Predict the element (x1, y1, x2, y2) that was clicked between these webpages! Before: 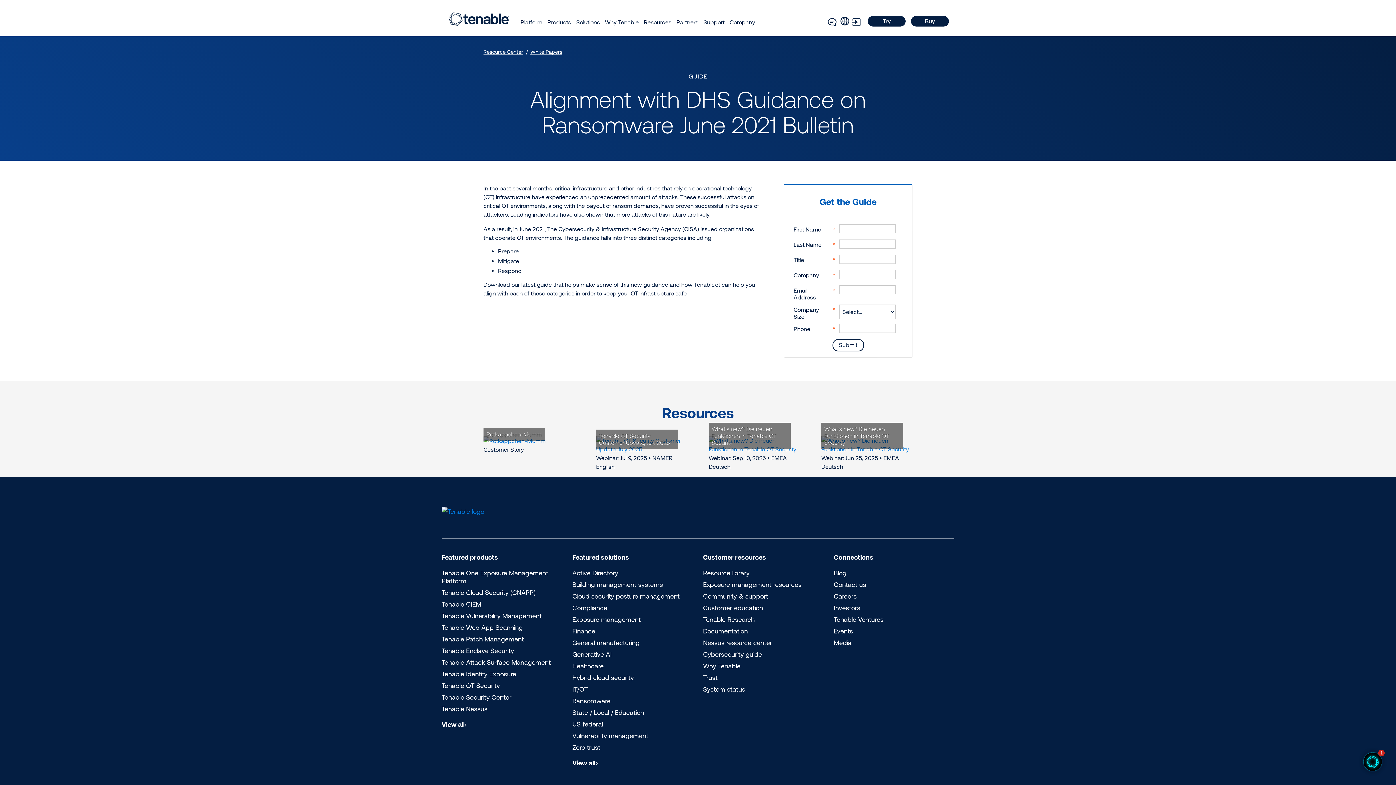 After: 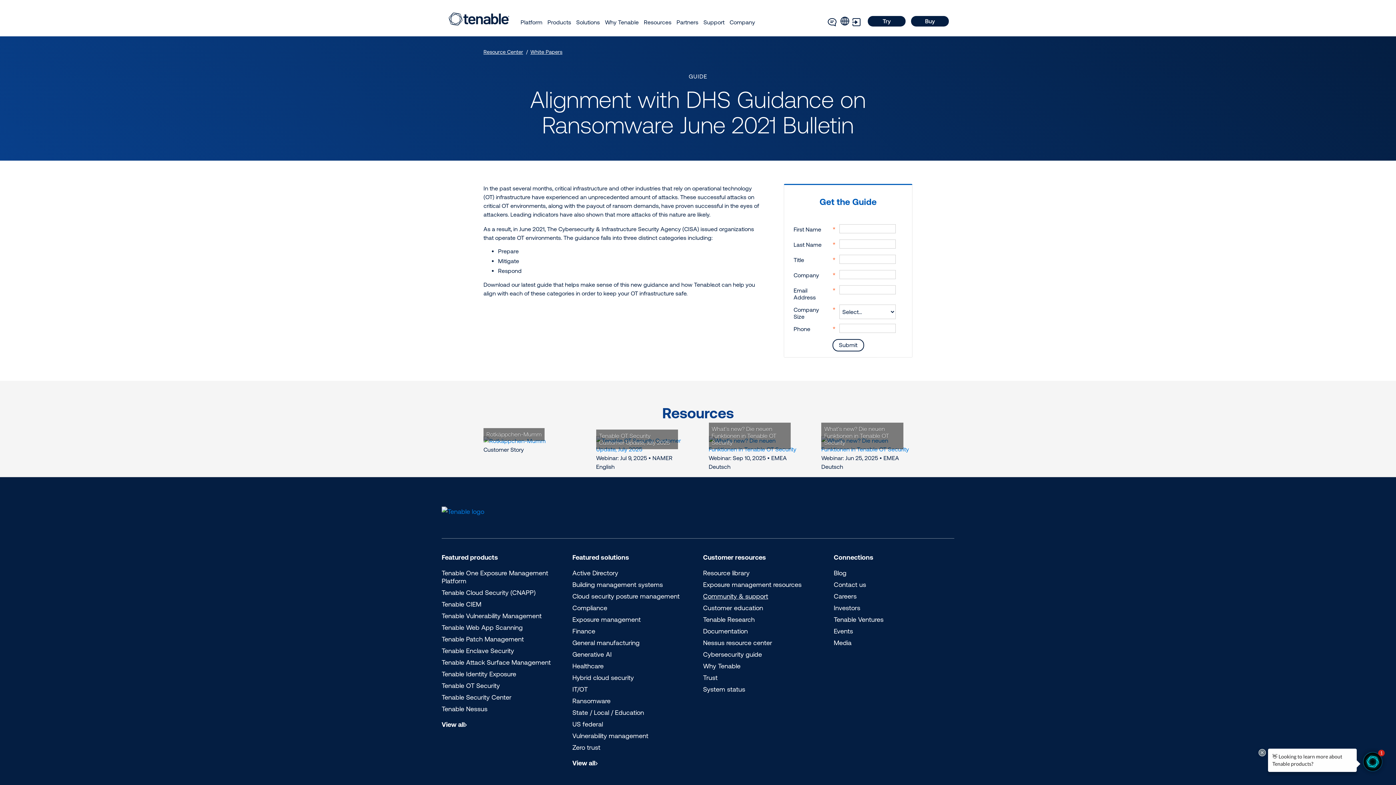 Action: label: Community & support bbox: (703, 592, 768, 599)